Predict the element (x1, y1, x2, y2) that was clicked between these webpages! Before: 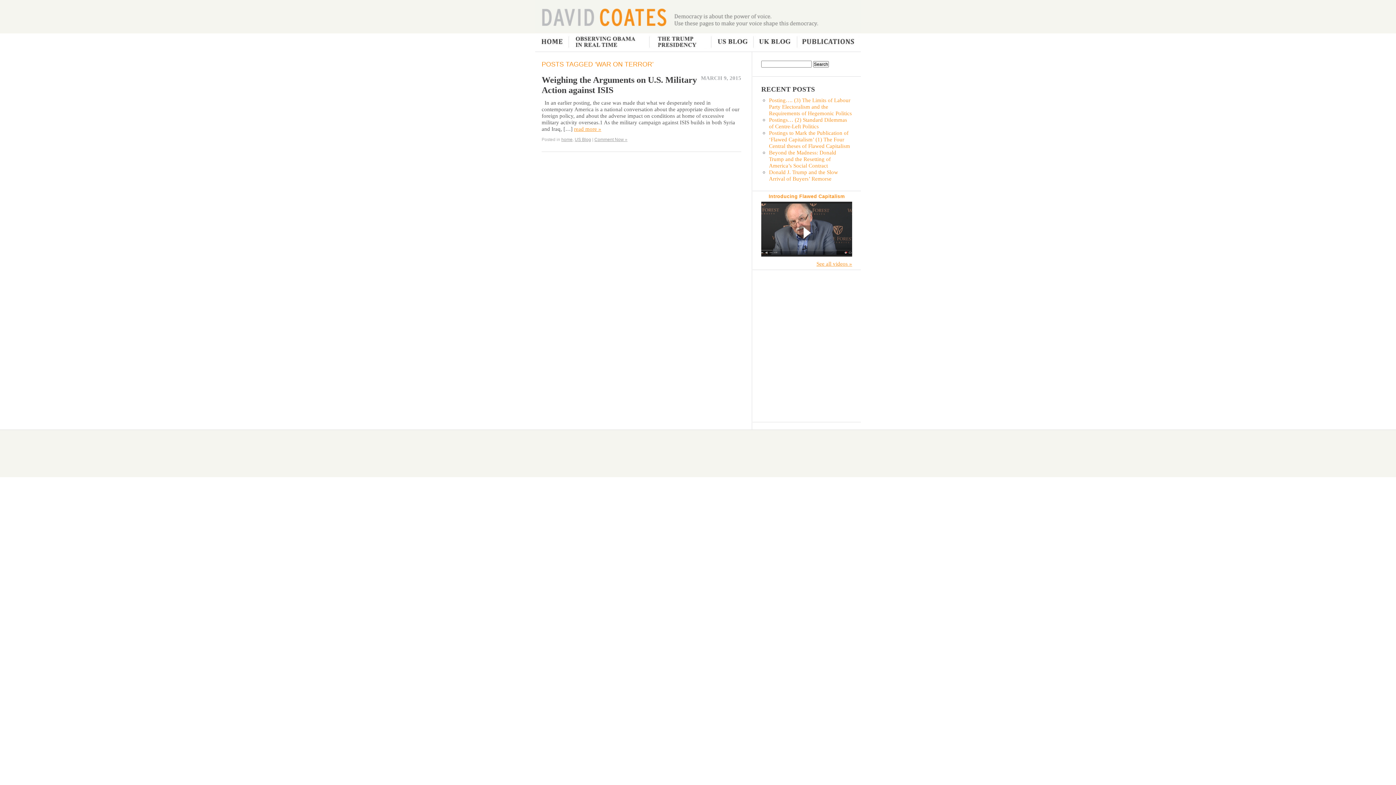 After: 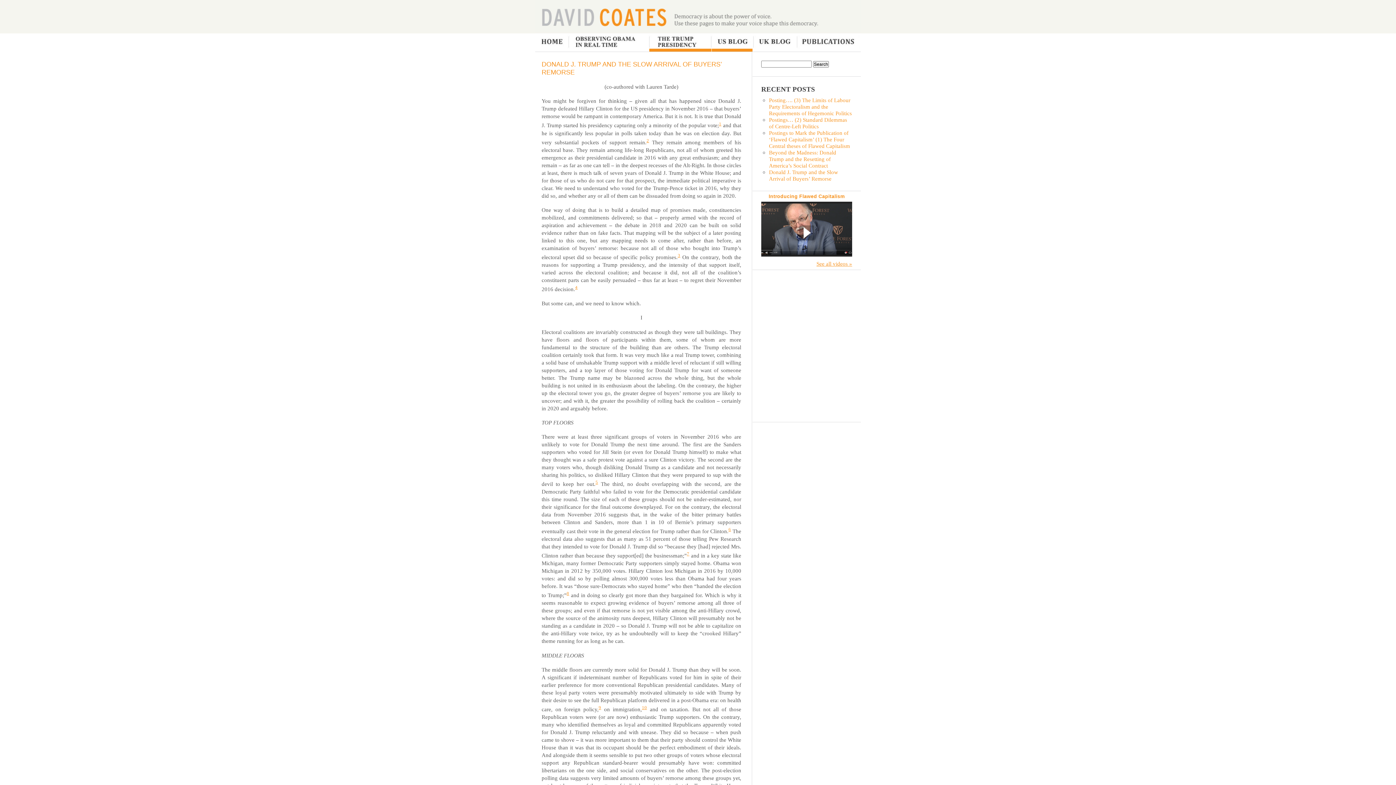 Action: label: Donald J. Trump and the Slow Arrival of Buyers’ Remorse bbox: (769, 168, 838, 181)